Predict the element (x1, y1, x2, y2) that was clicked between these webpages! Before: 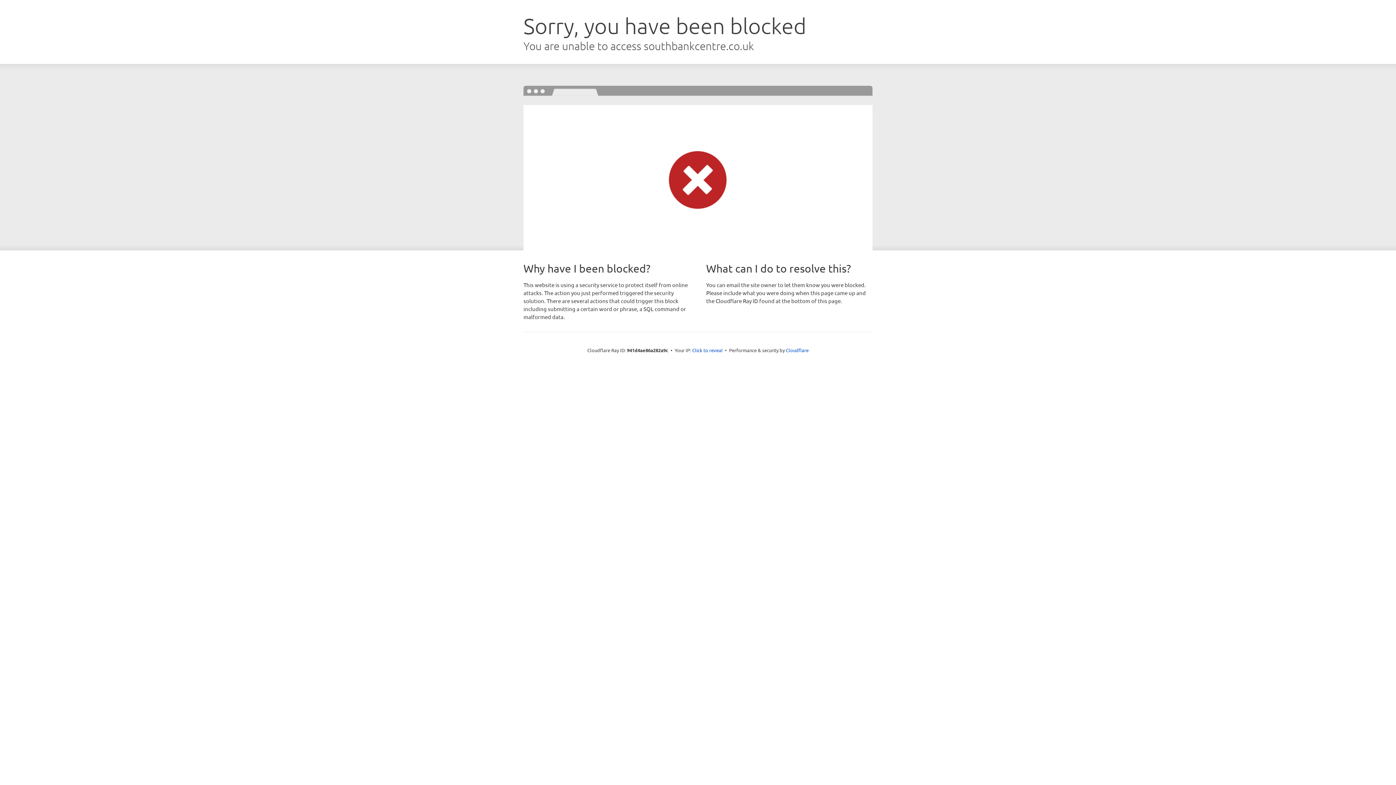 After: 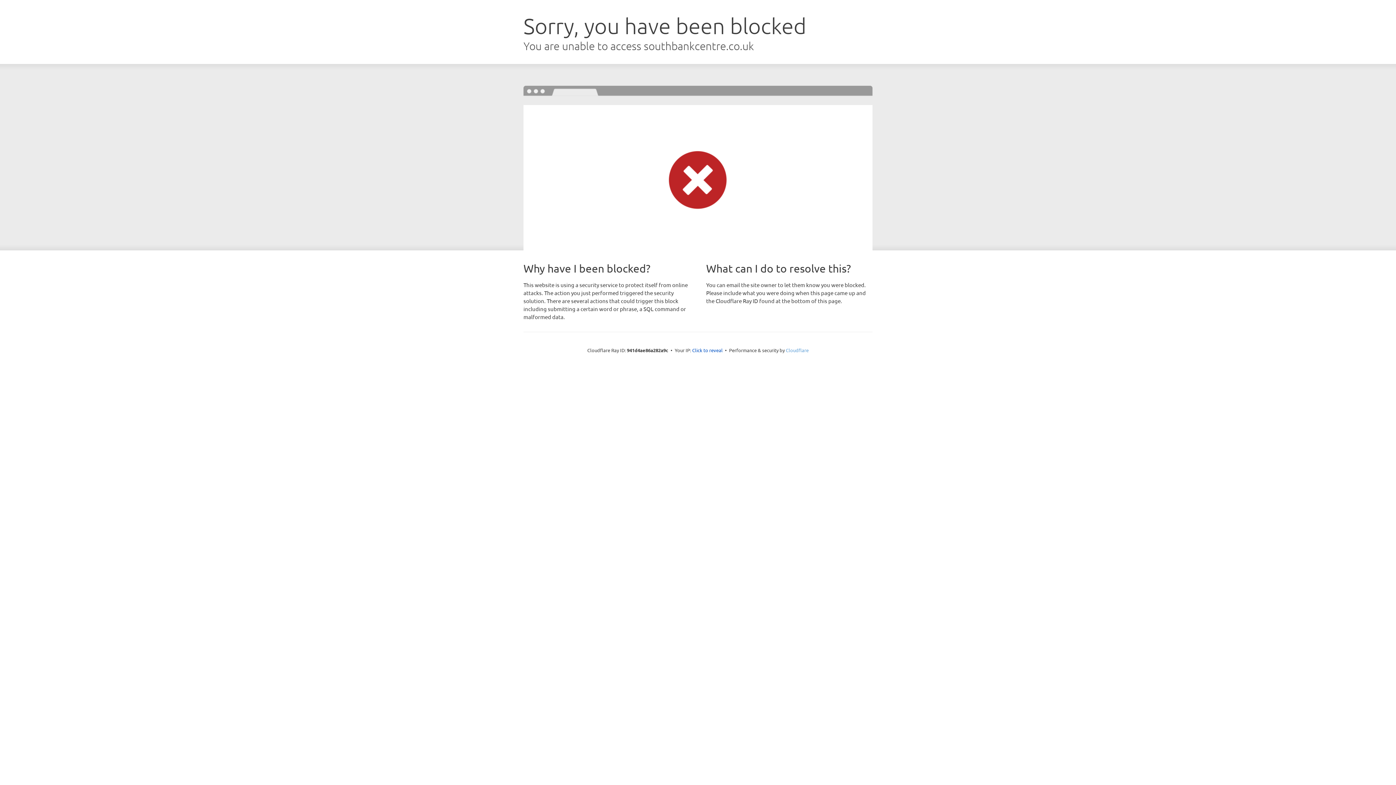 Action: label: Cloudflare bbox: (786, 347, 808, 353)